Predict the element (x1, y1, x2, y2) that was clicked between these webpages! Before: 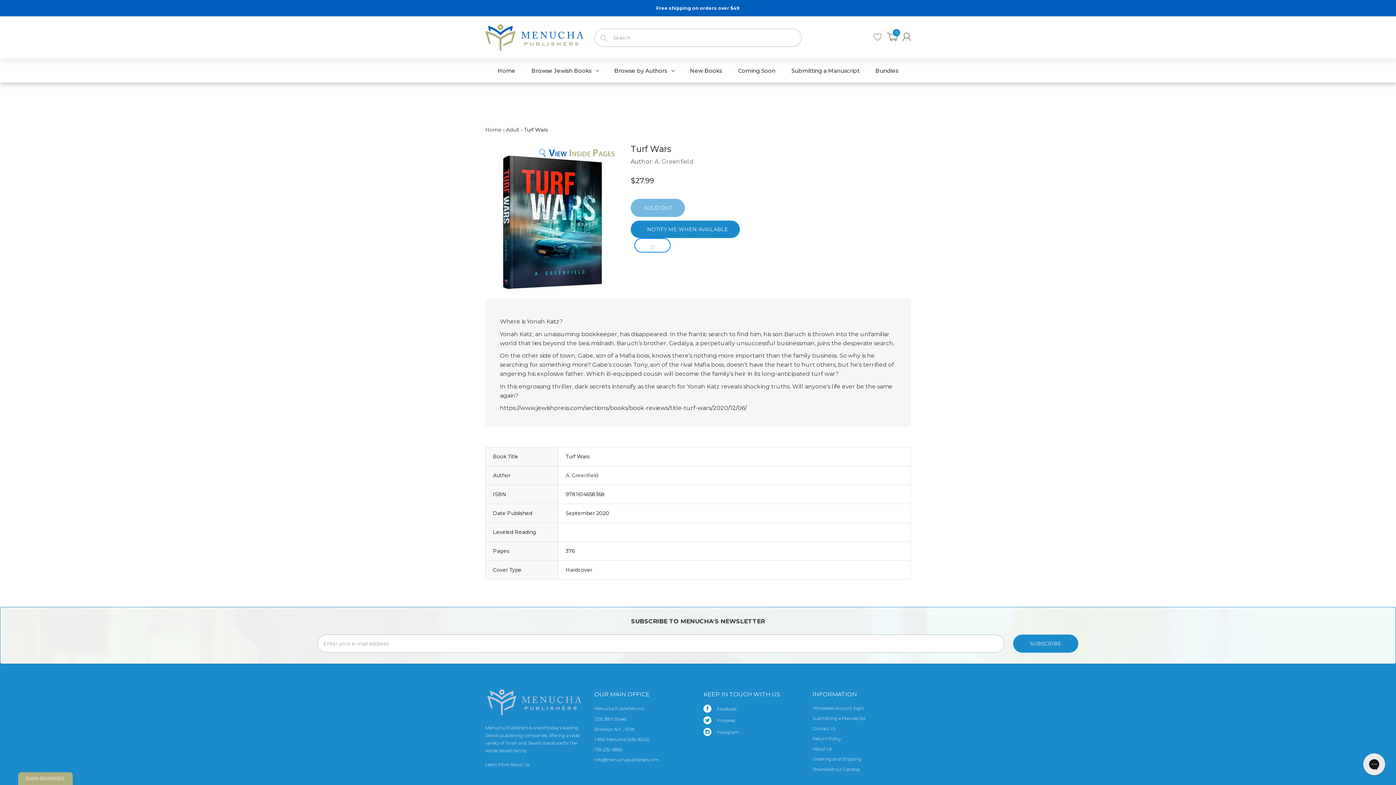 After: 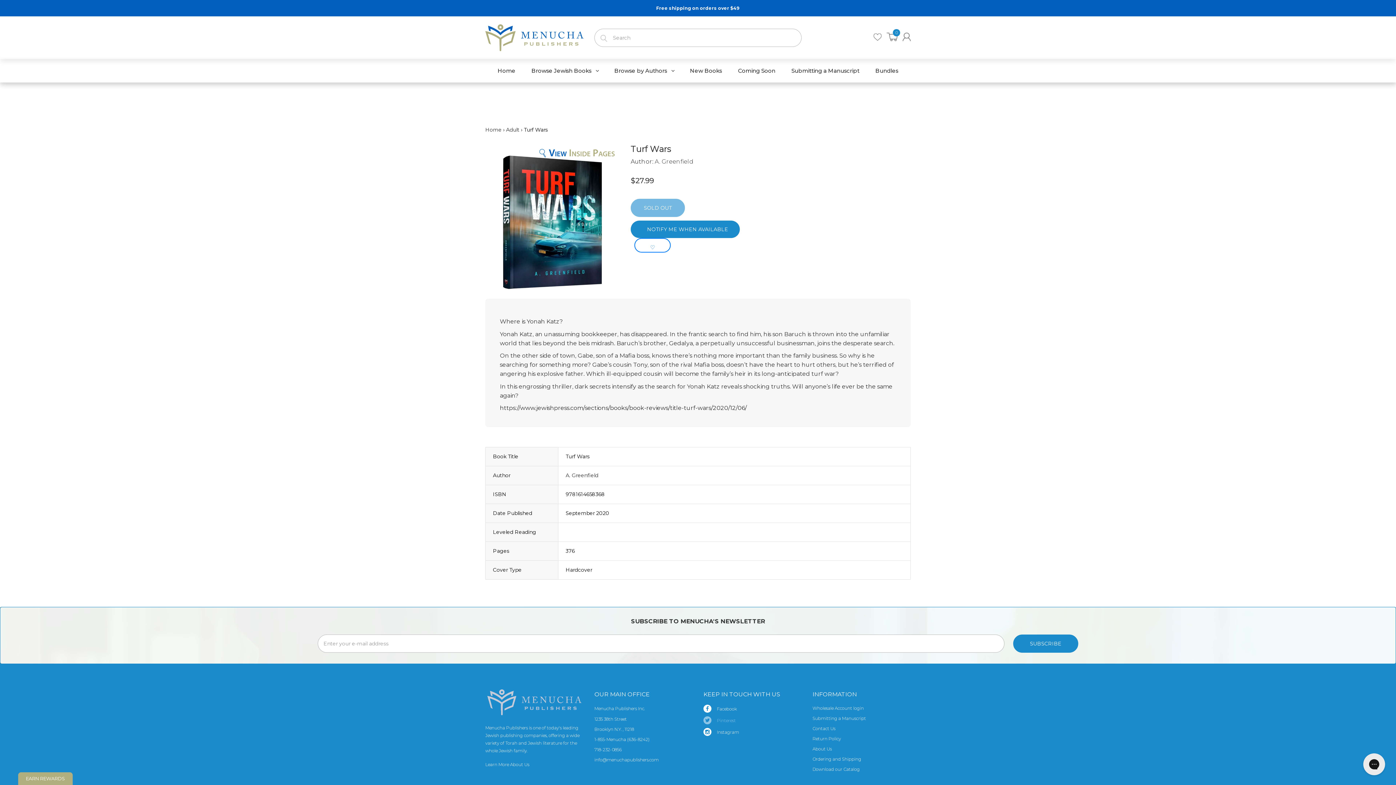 Action: label: Pinterest bbox: (703, 717, 736, 724)